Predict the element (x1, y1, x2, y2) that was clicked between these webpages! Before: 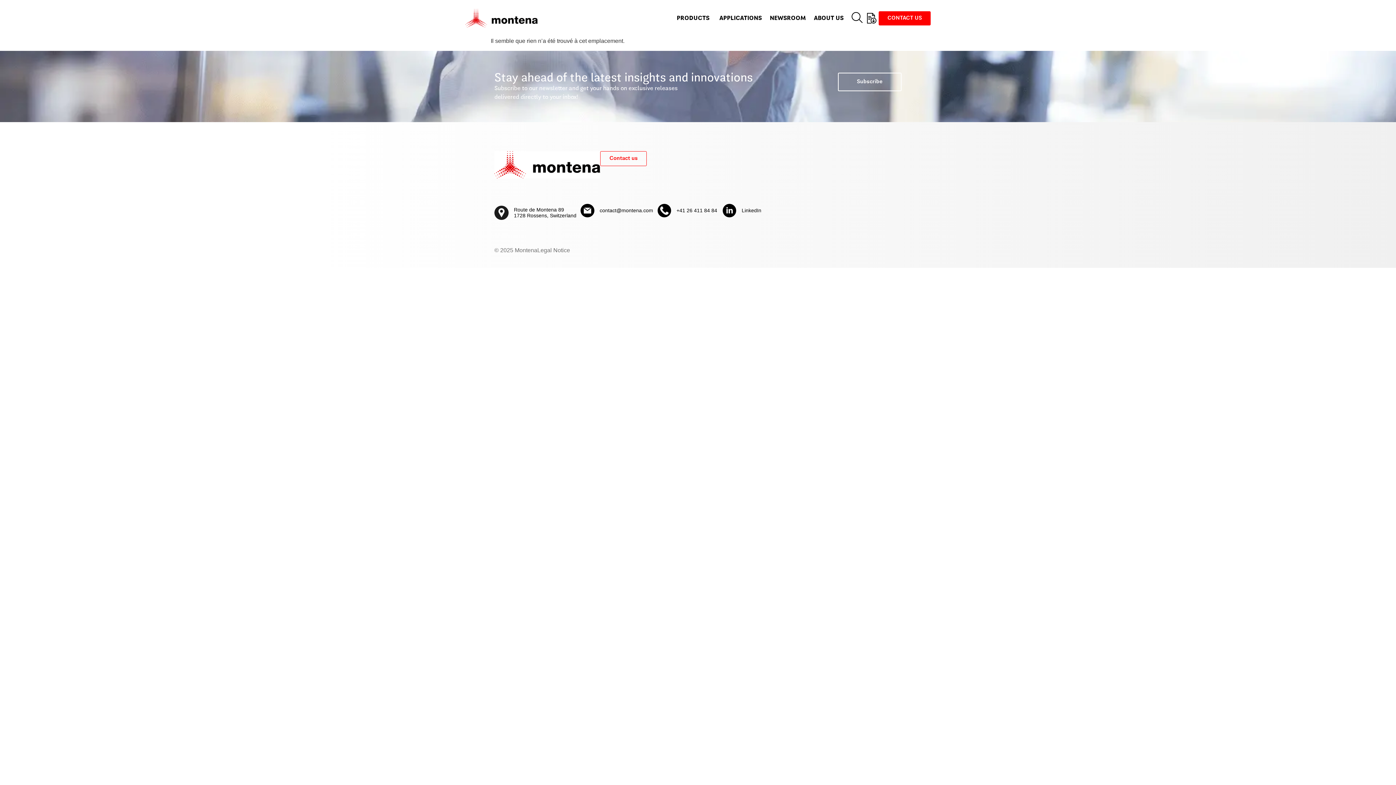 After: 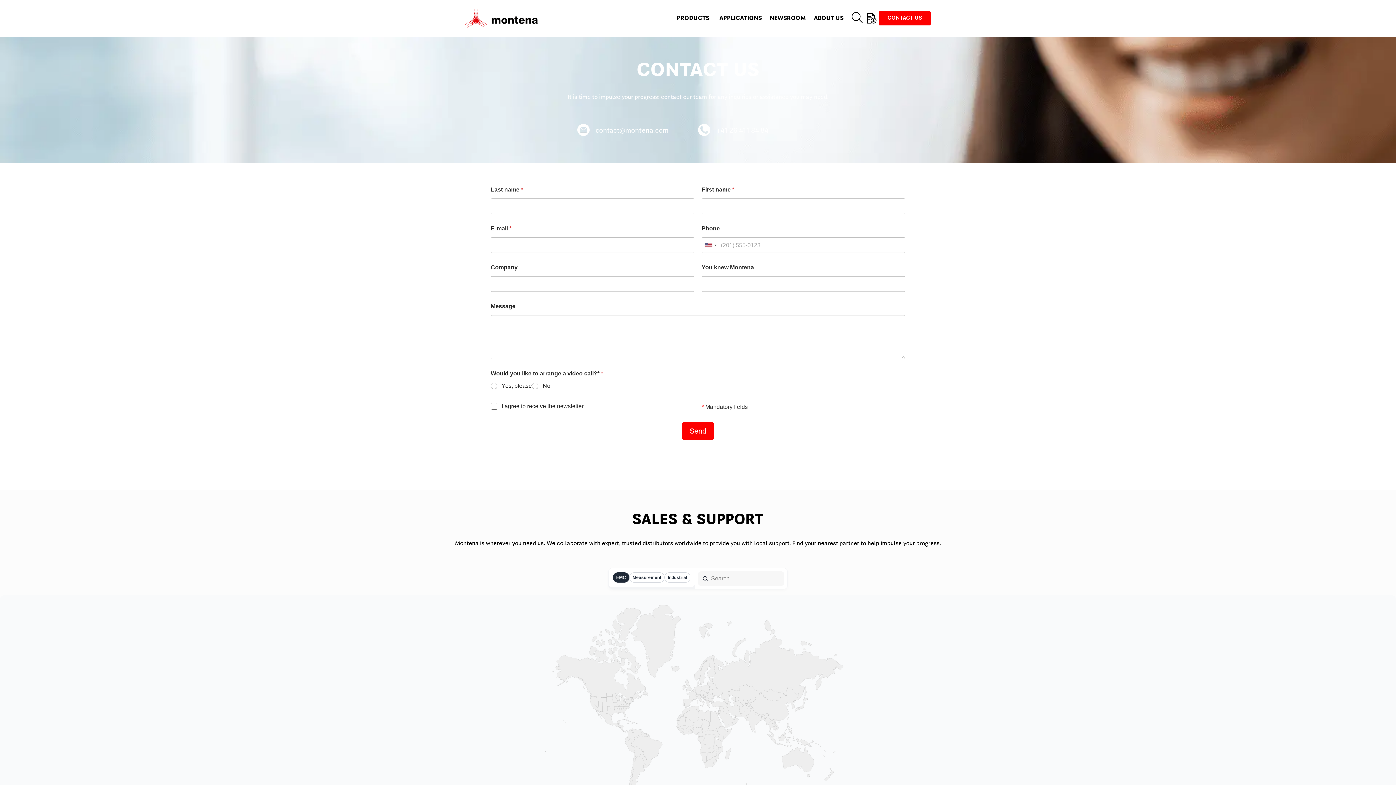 Action: bbox: (878, 11, 930, 25) label: CONTACT US